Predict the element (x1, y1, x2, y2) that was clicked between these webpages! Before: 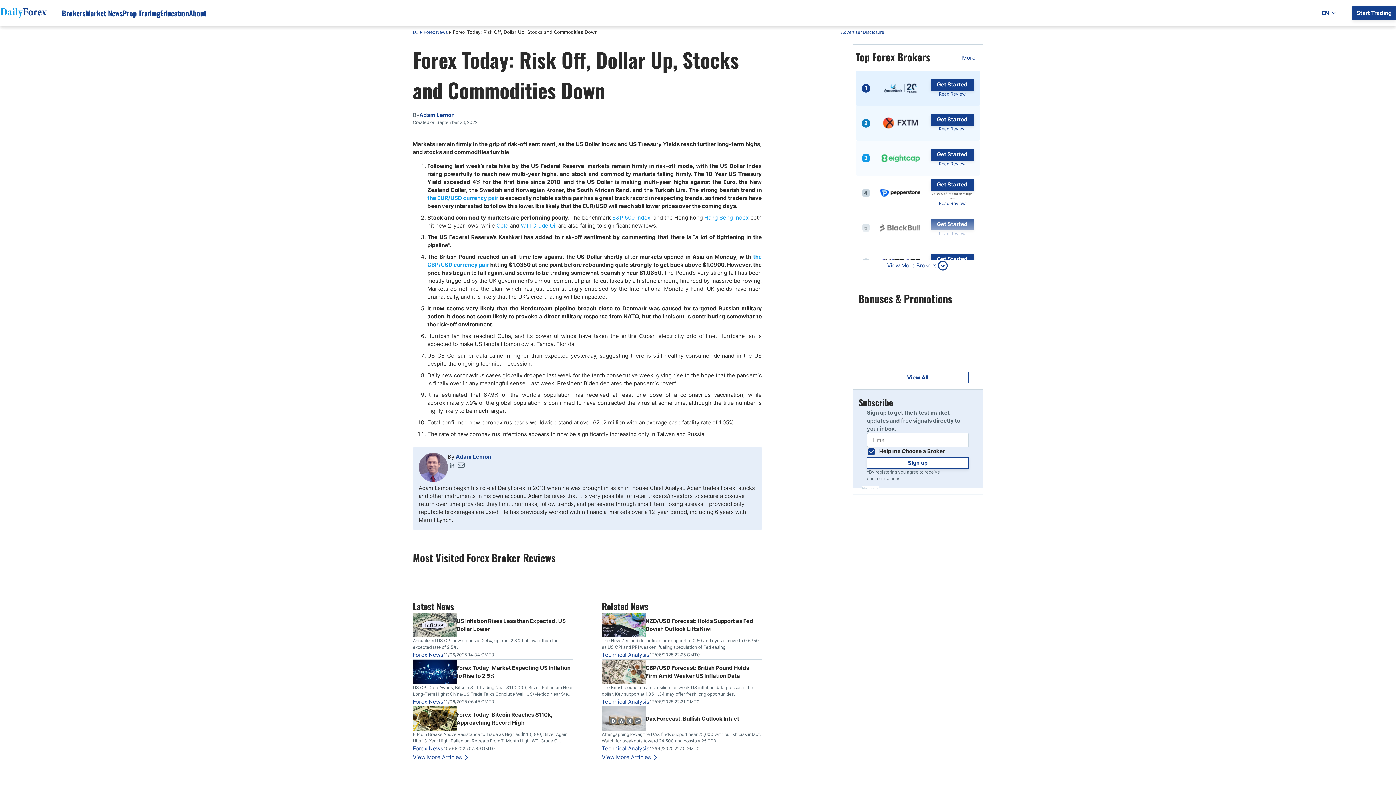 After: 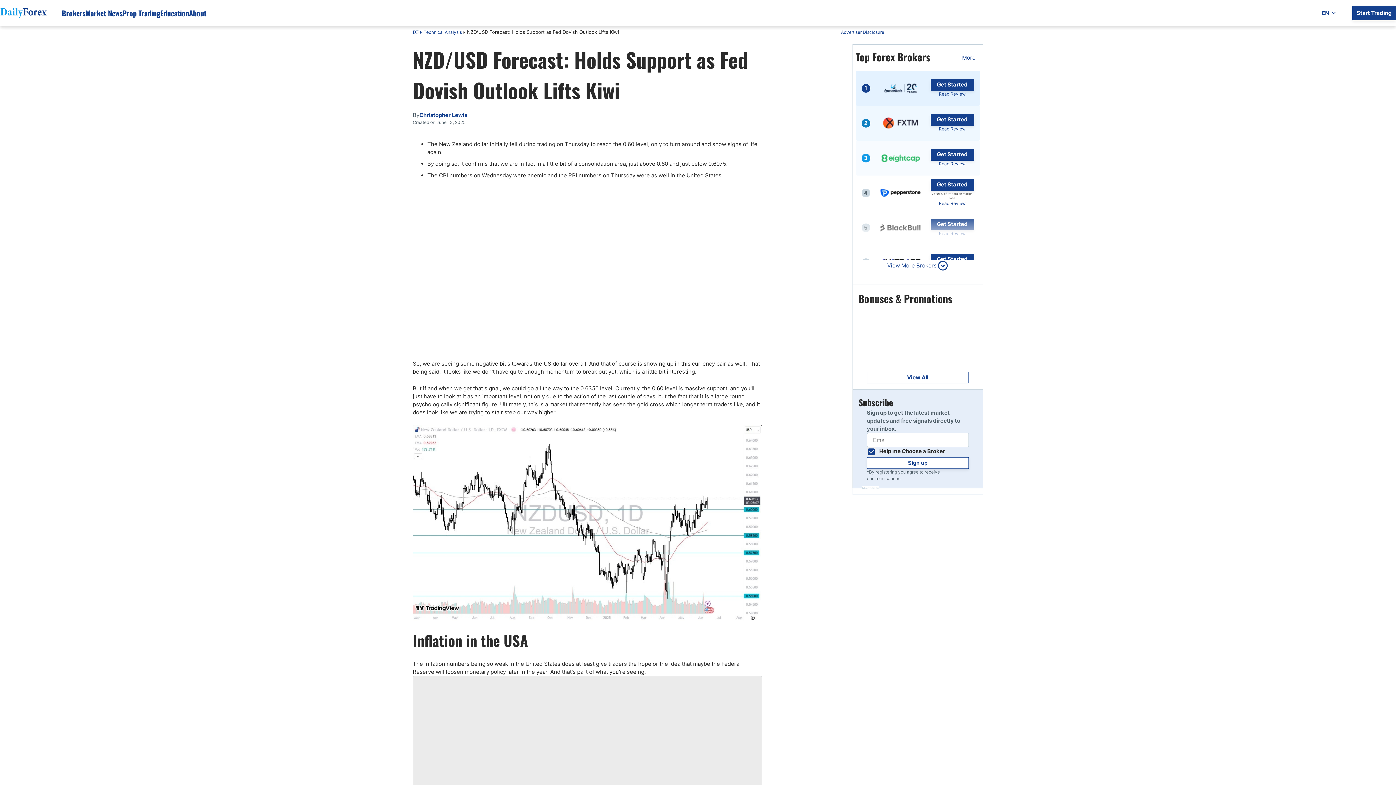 Action: bbox: (602, 632, 645, 639)